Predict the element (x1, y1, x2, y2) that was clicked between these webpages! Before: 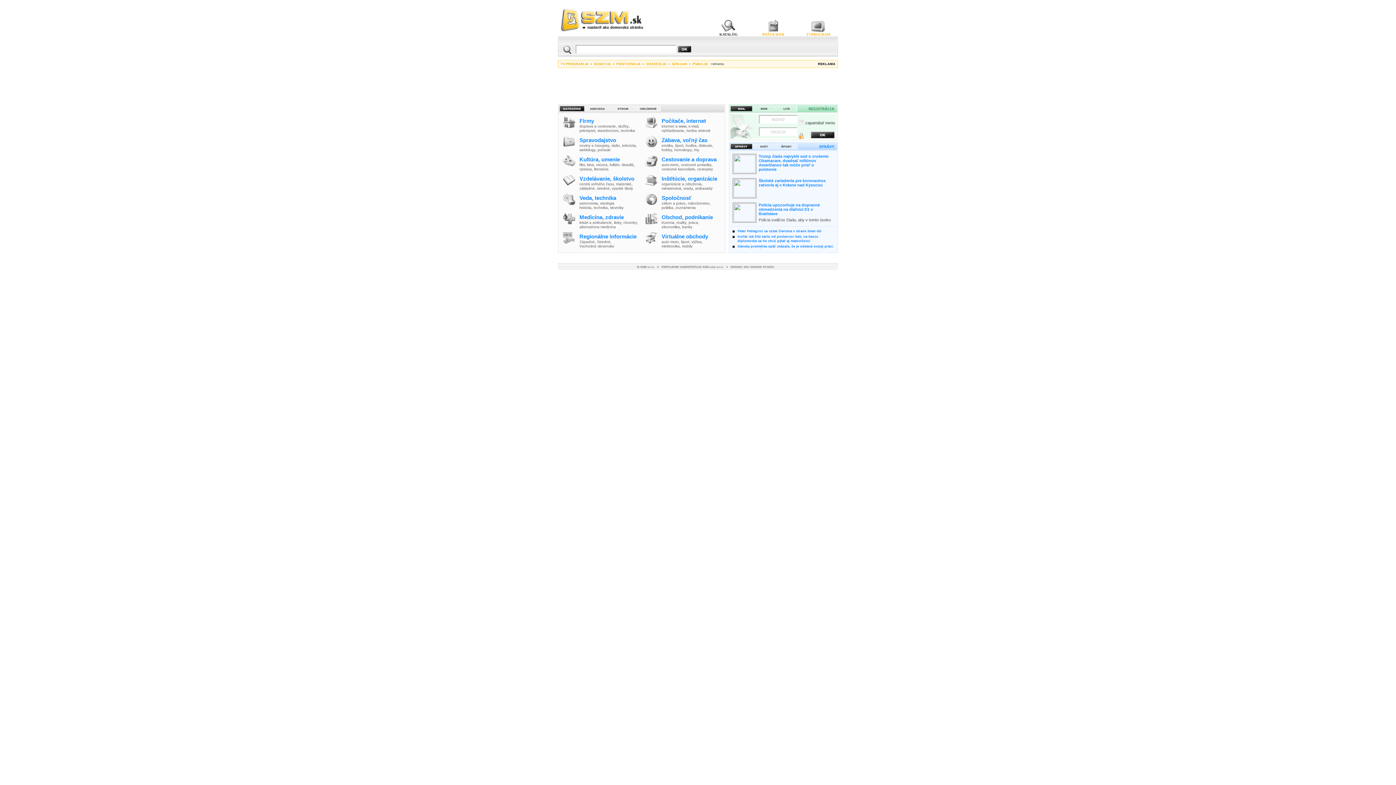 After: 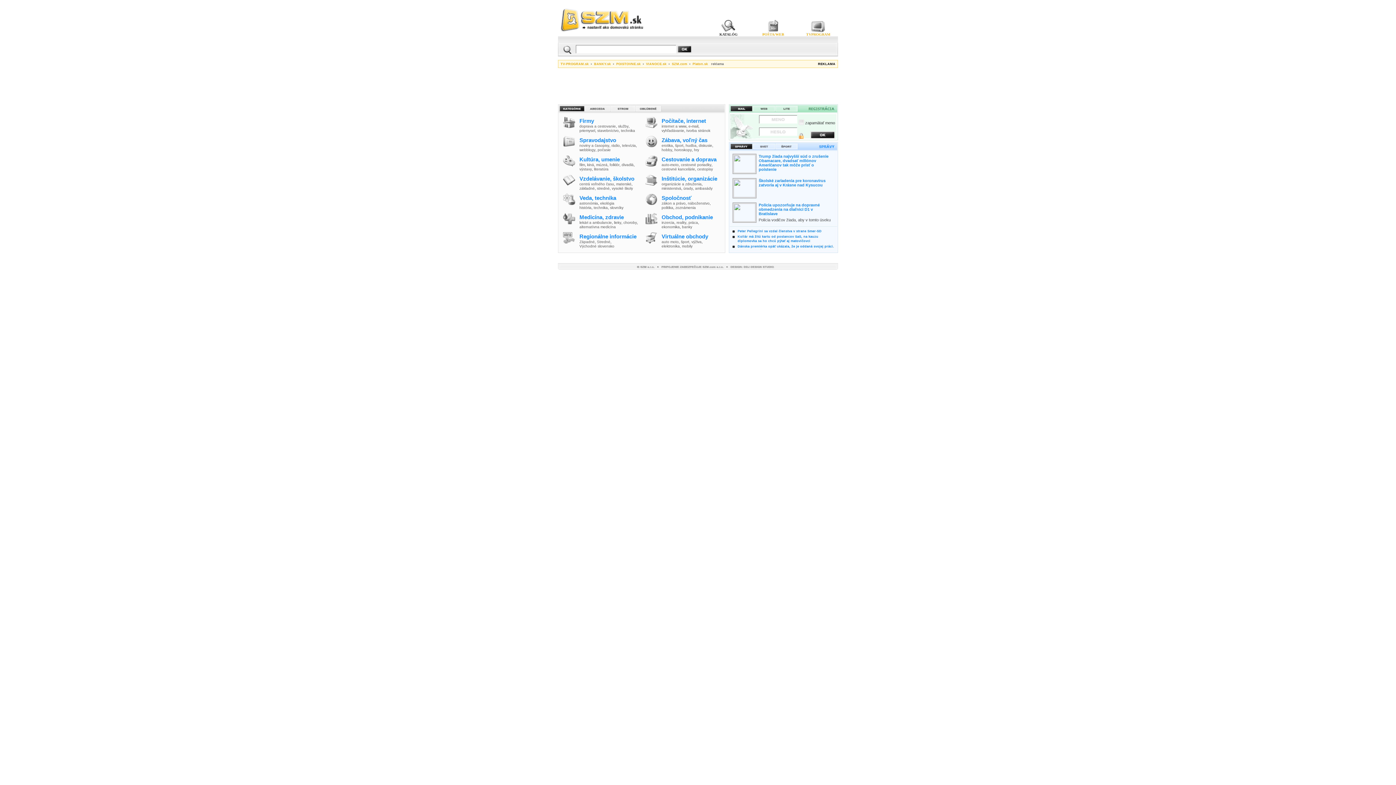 Action: bbox: (597, 186, 609, 190) label: stredné